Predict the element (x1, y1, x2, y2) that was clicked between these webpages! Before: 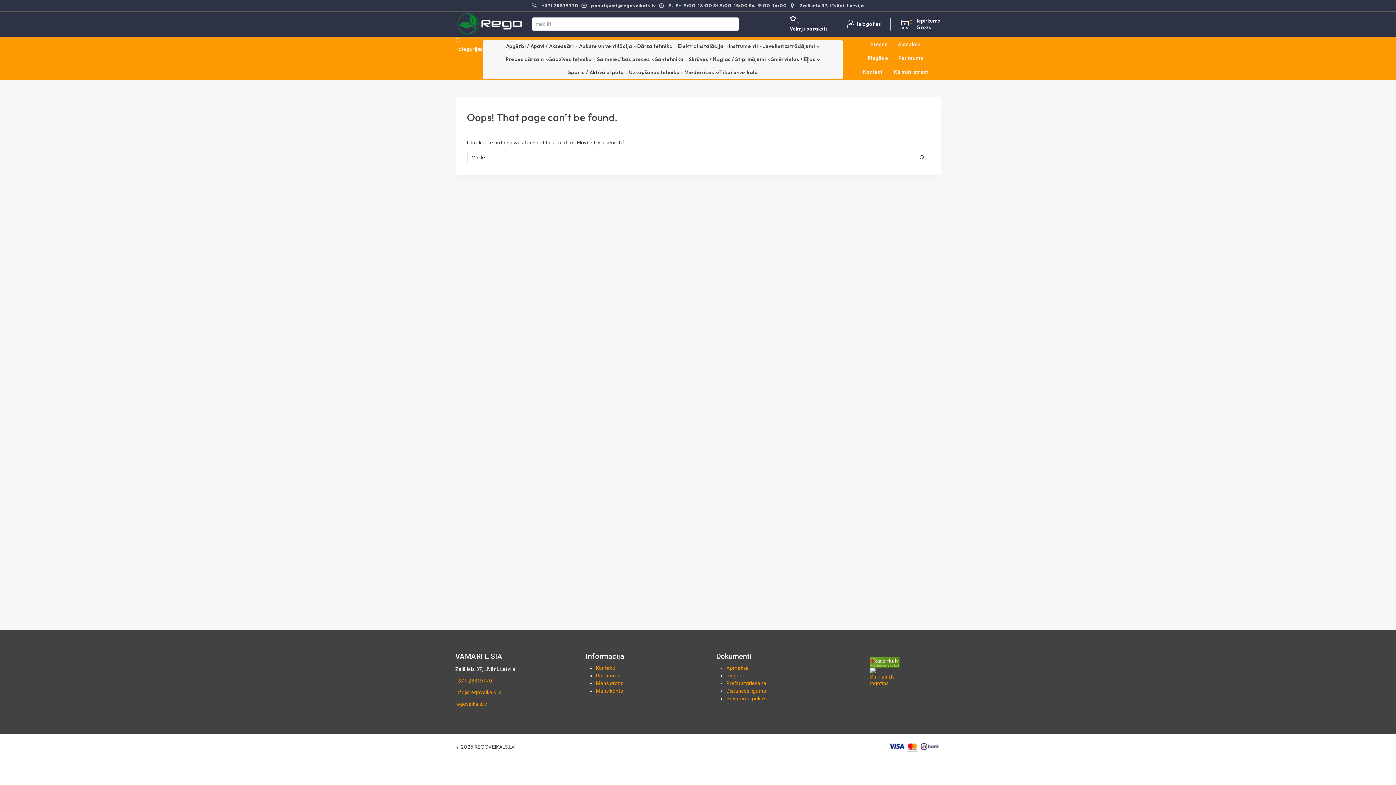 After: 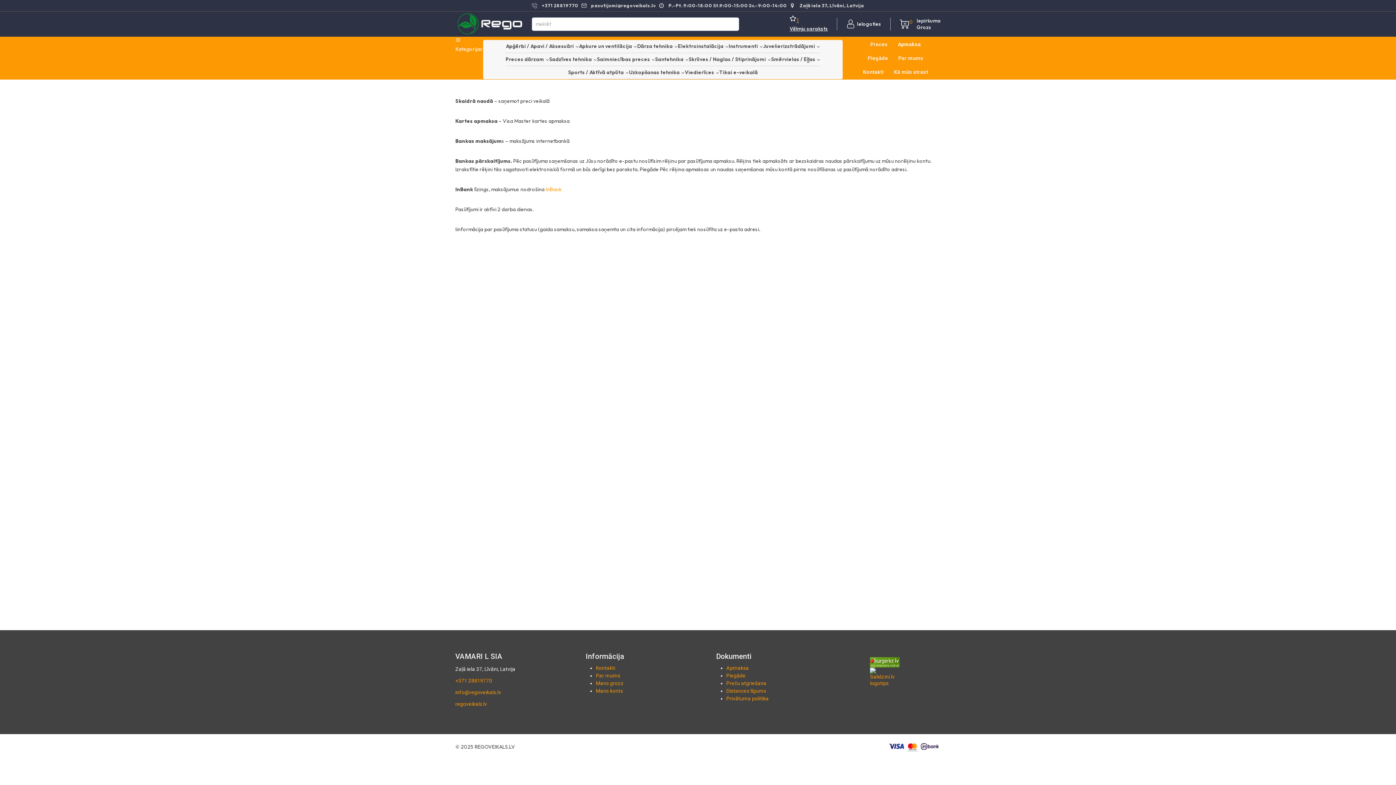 Action: label: Apmaksa bbox: (726, 665, 749, 671)